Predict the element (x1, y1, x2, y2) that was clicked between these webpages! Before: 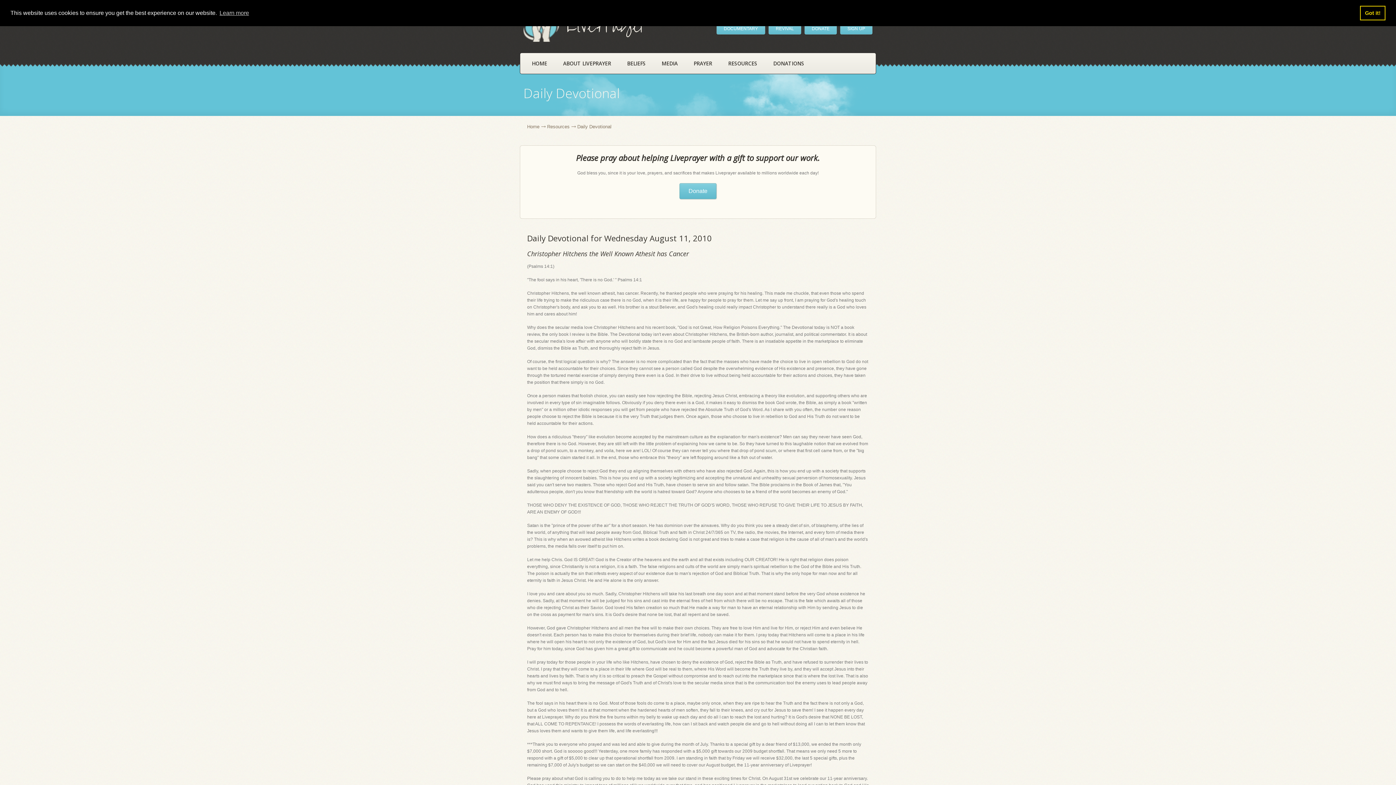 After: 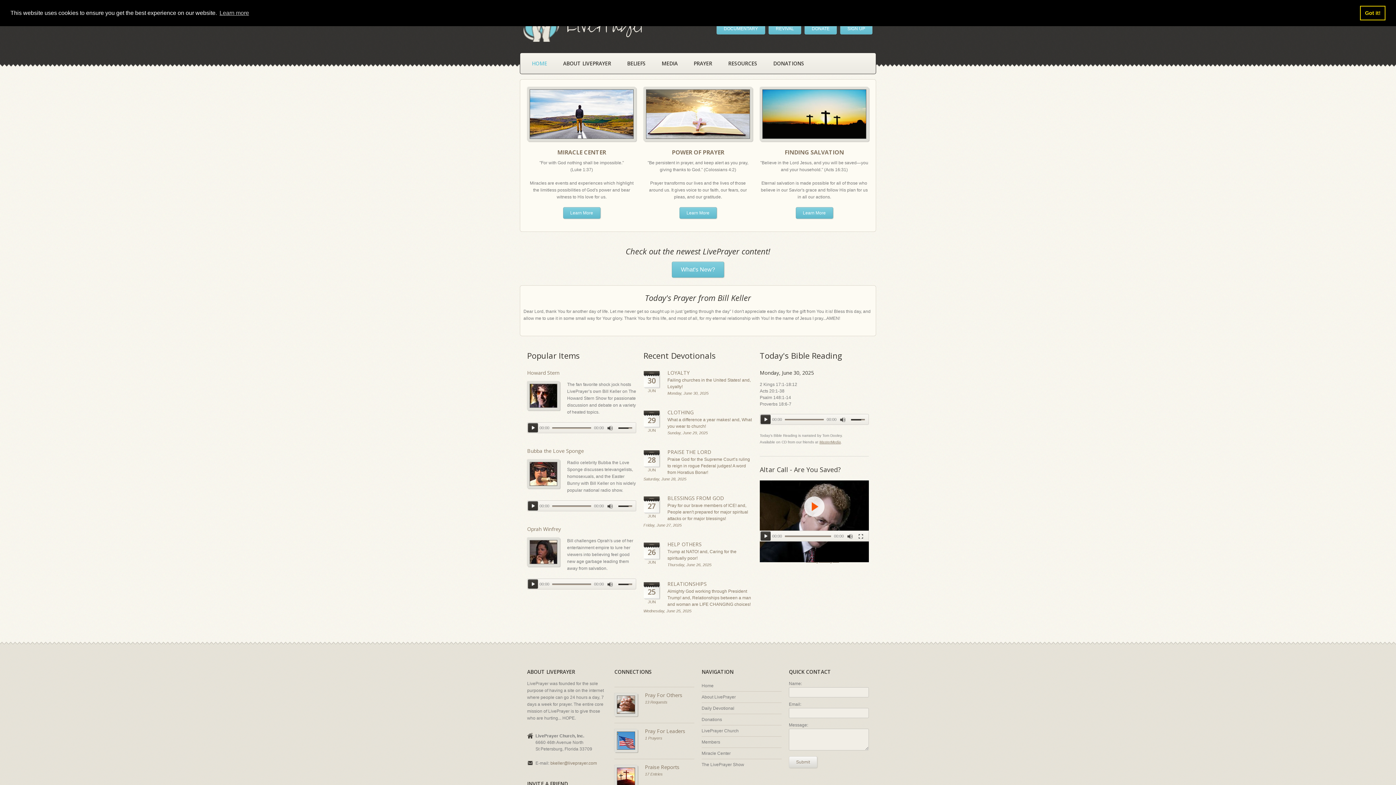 Action: label: Home bbox: (527, 124, 545, 129)